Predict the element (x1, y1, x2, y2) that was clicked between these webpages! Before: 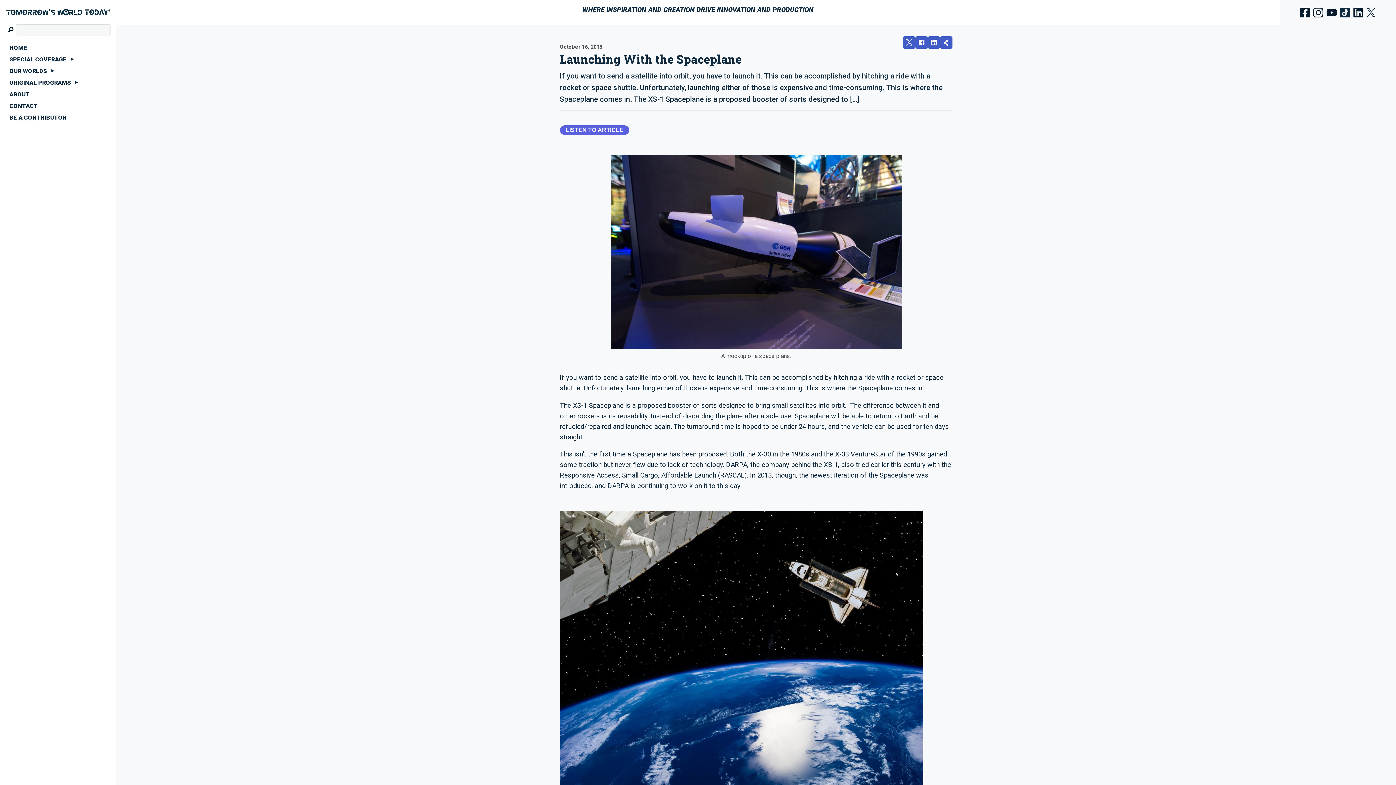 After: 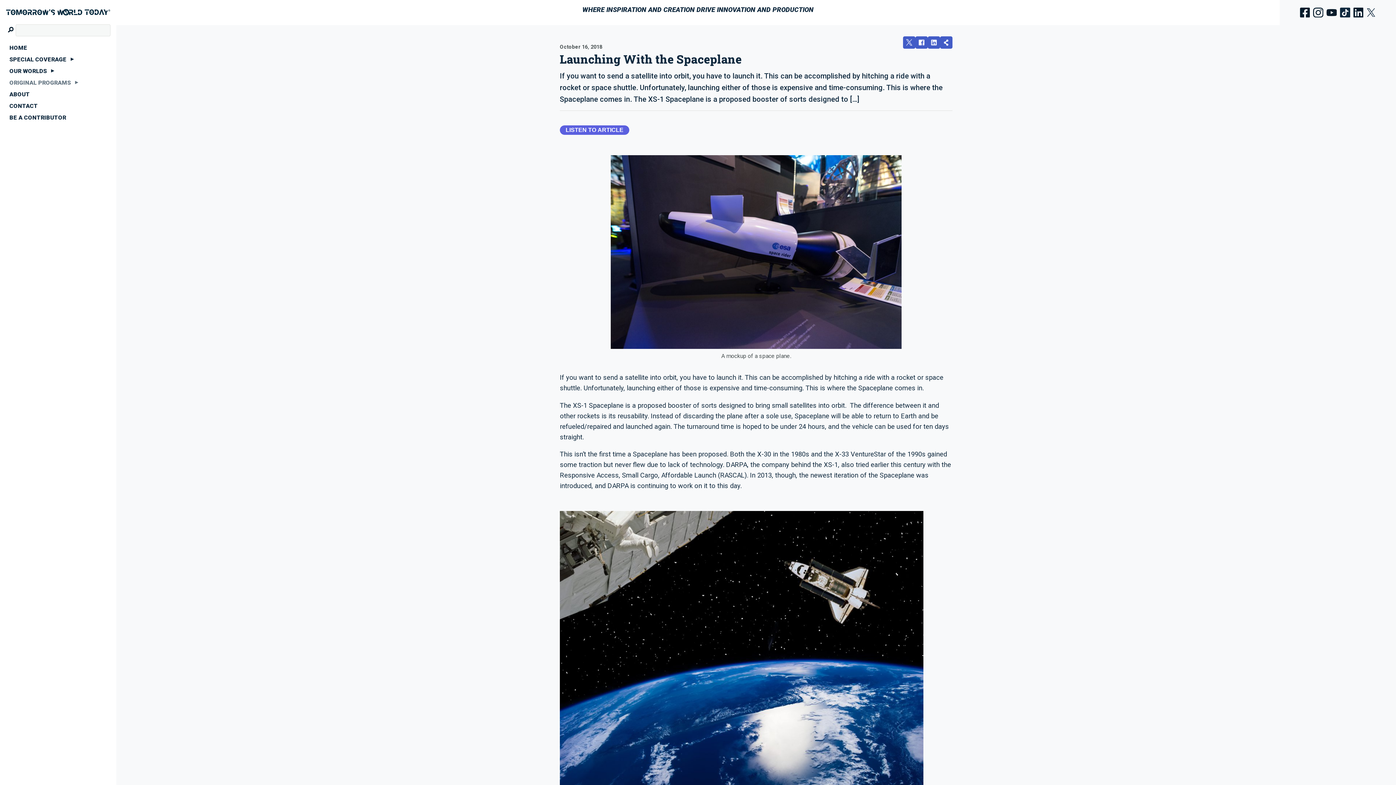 Action: label: ORIGINAL PROGRAMS bbox: (5, 78, 74, 87)